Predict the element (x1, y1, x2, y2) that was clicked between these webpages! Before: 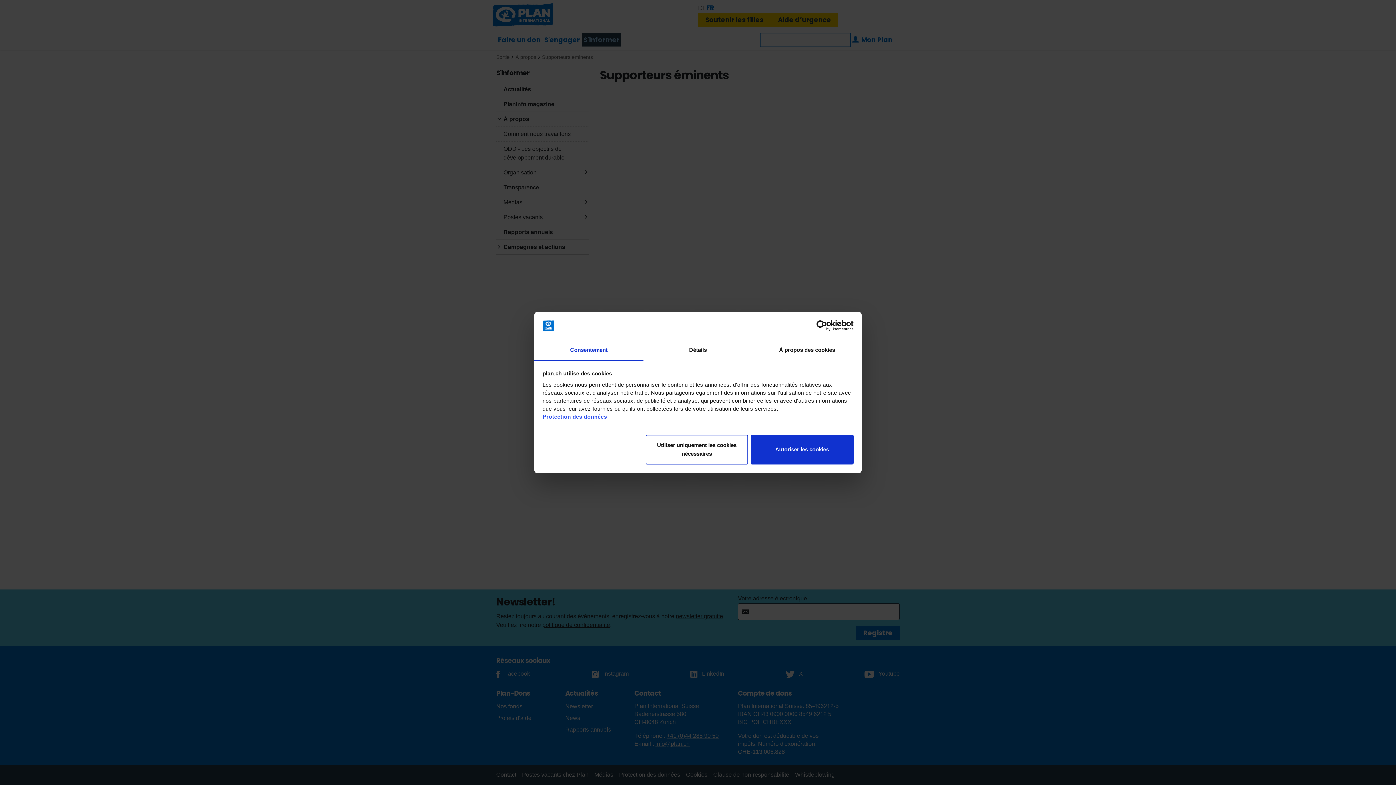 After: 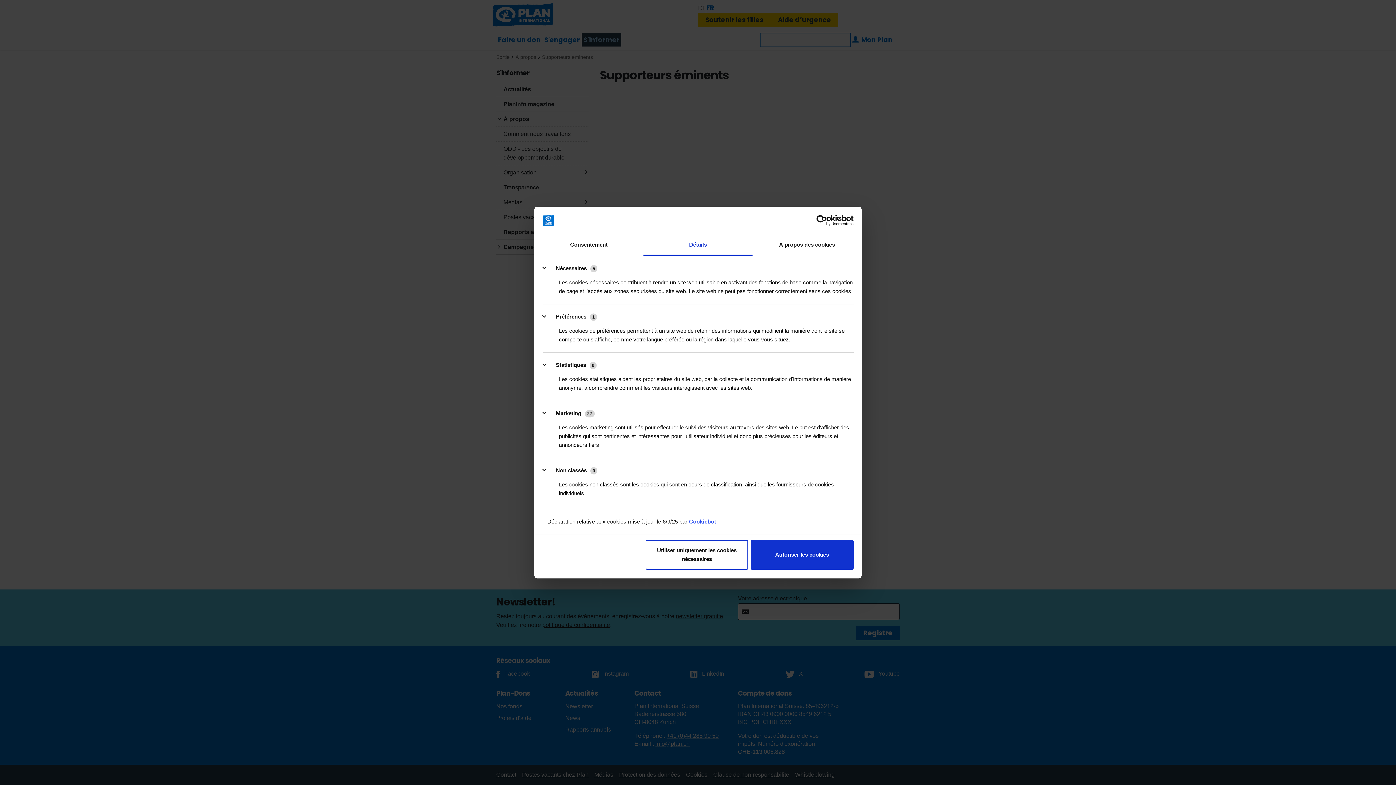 Action: label: Détails bbox: (643, 340, 752, 361)